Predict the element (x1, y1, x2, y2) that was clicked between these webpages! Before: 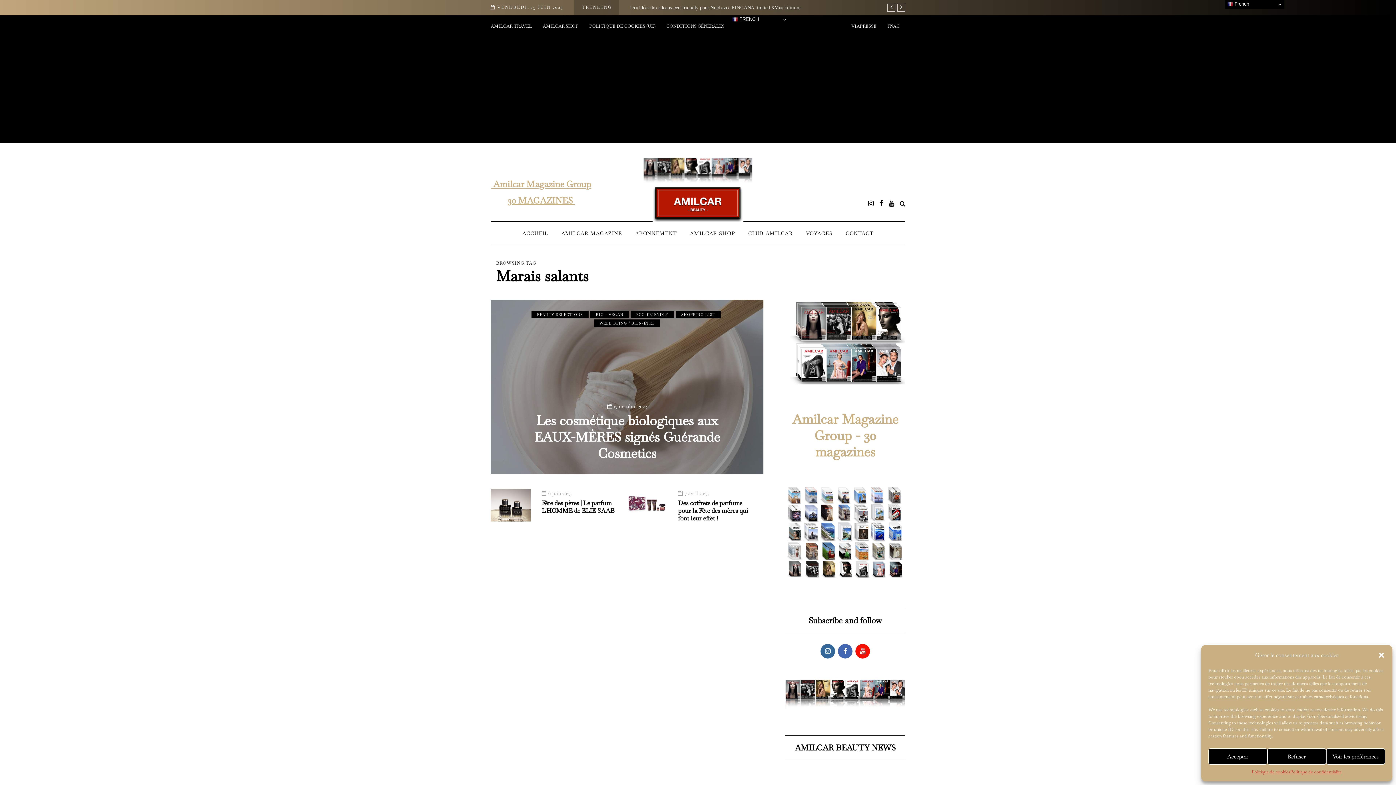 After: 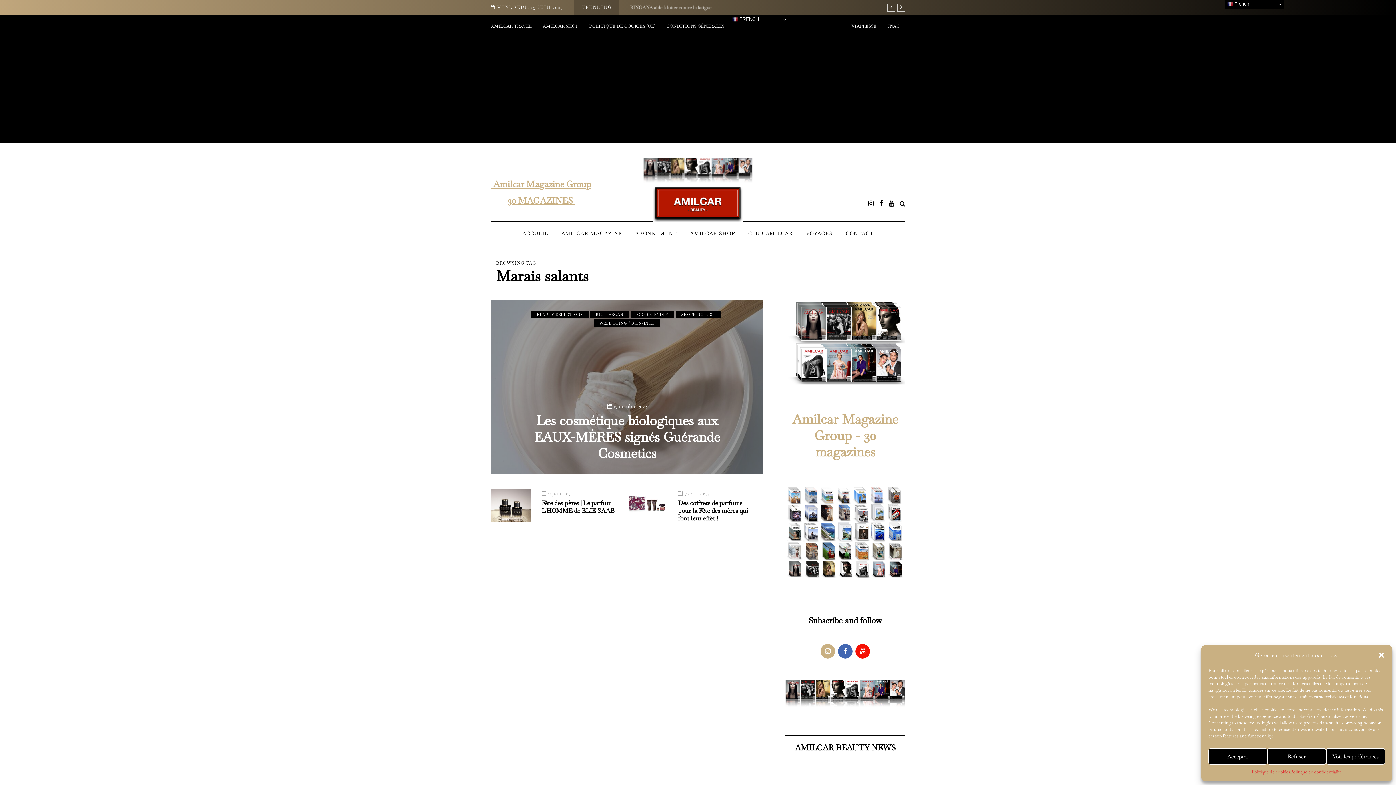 Action: bbox: (820, 644, 835, 658)